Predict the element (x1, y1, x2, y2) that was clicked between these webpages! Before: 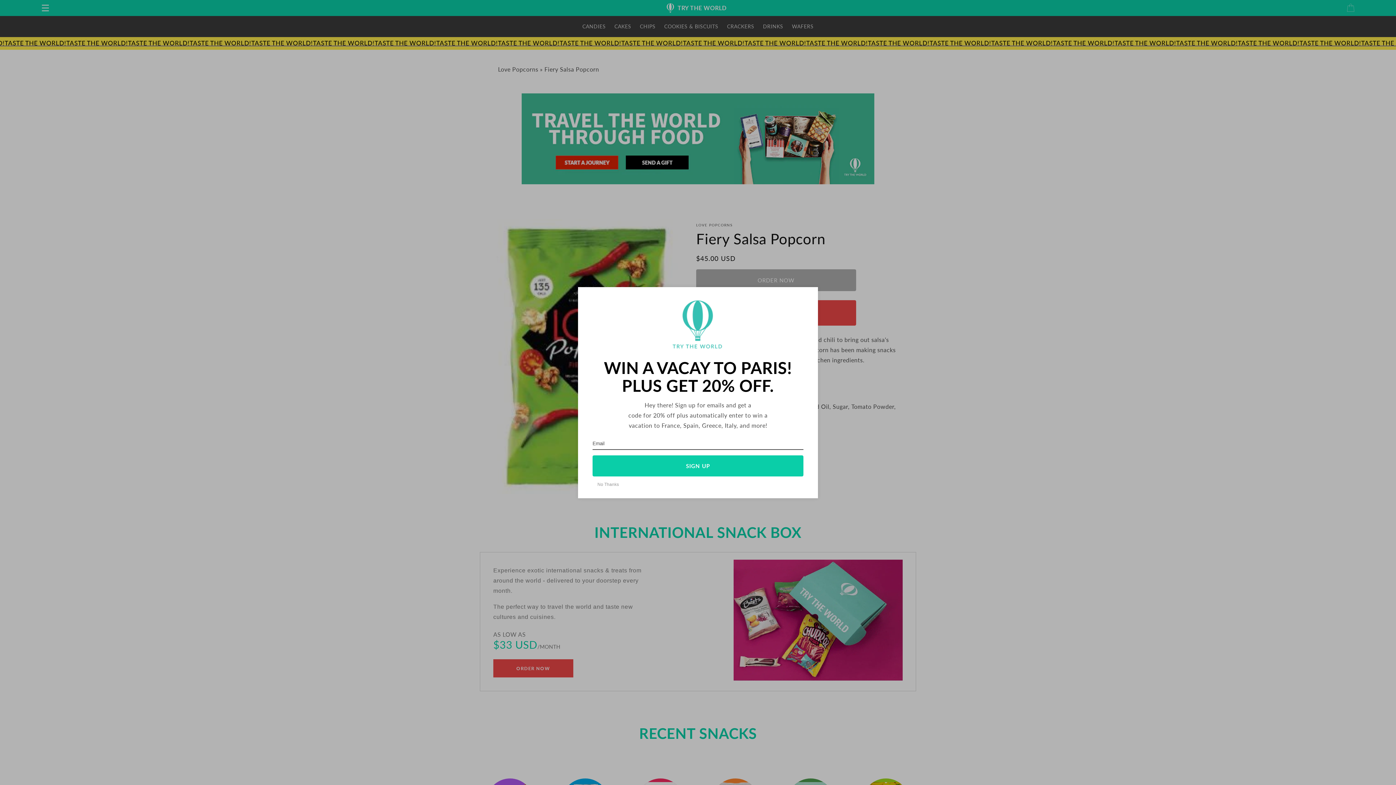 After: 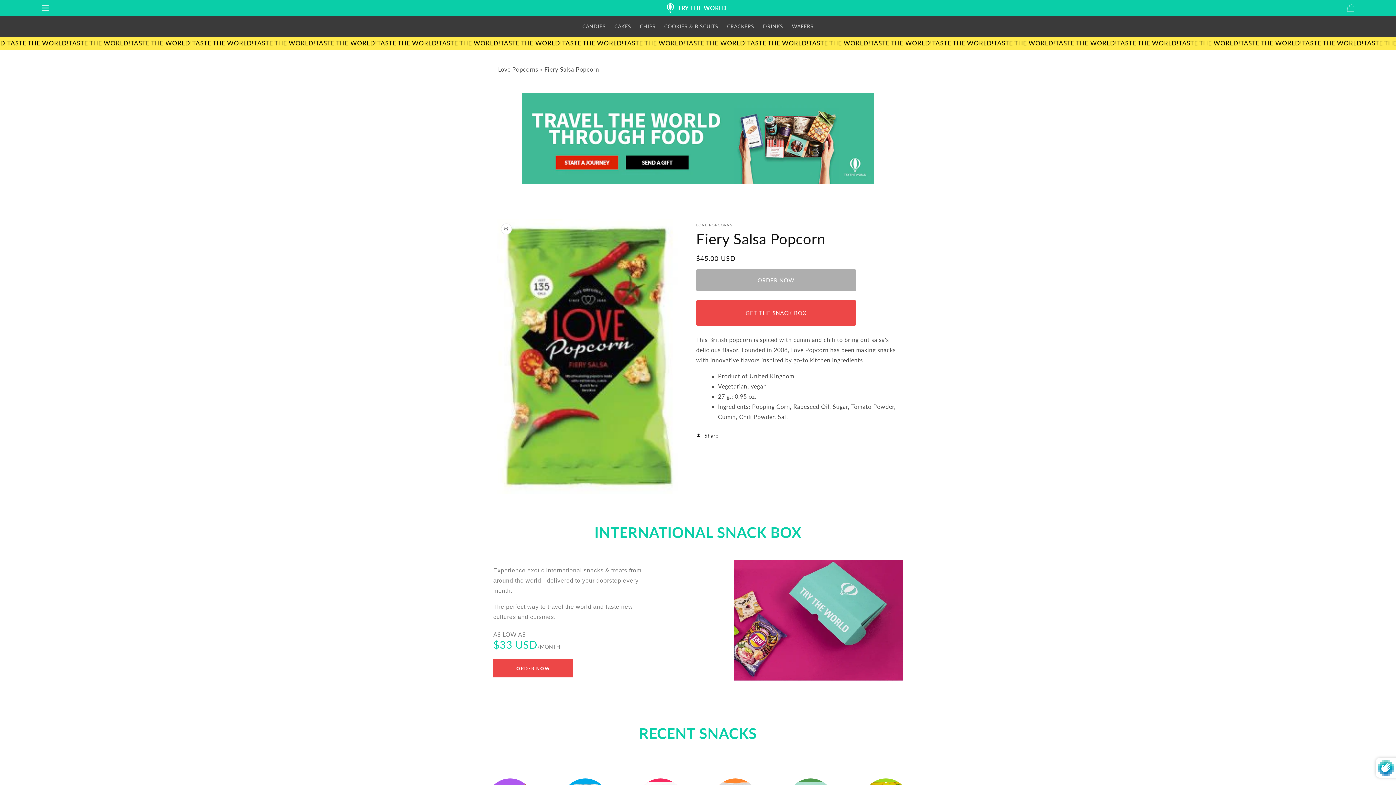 Action: label: No Thanks bbox: (592, 476, 623, 486)